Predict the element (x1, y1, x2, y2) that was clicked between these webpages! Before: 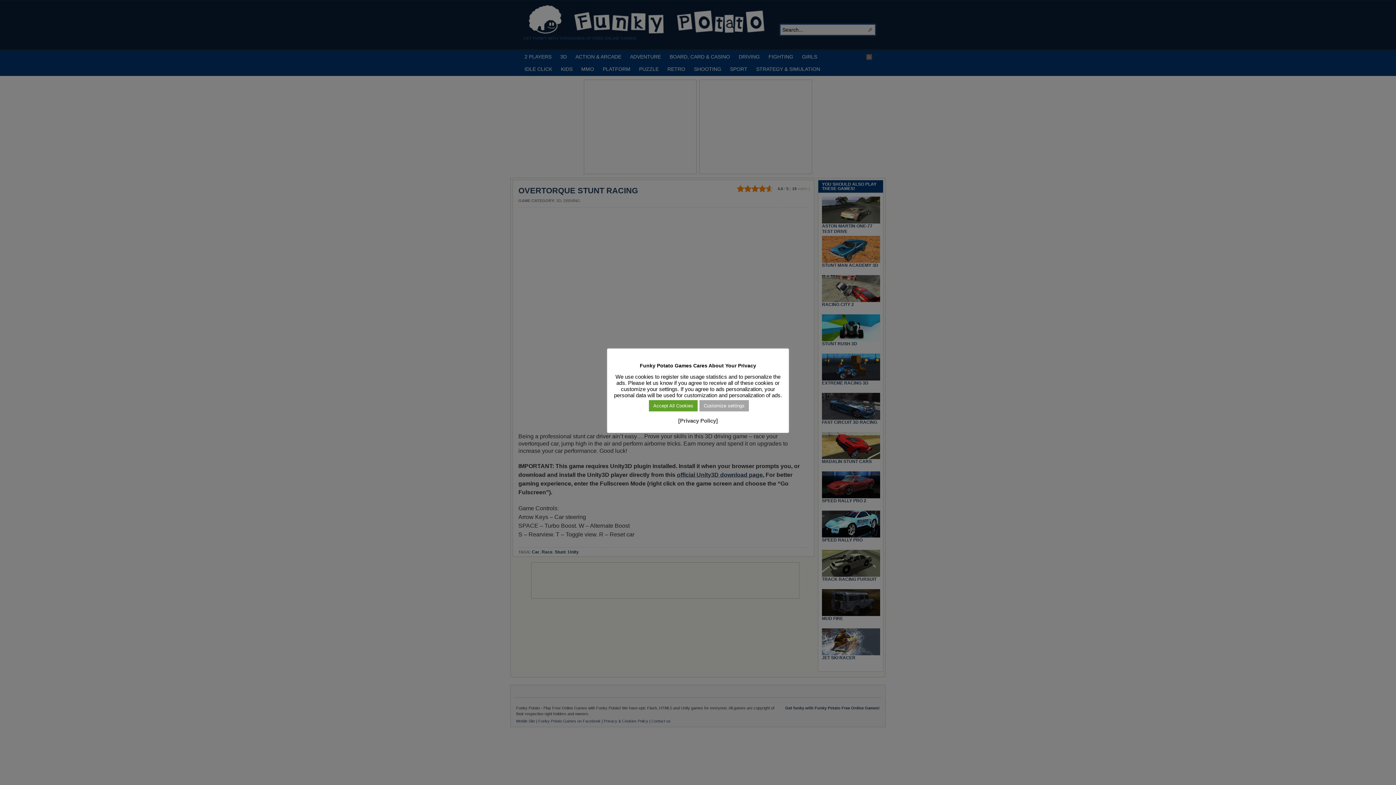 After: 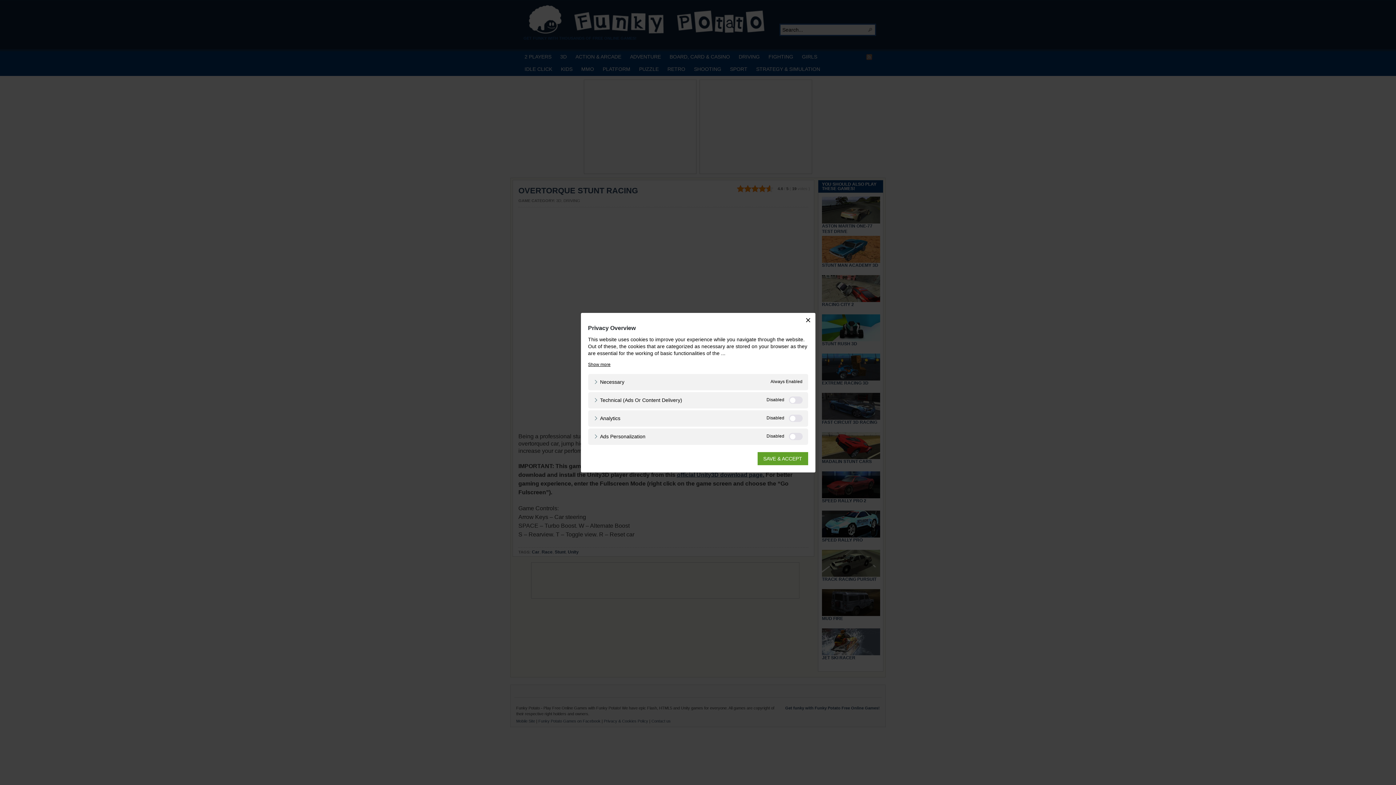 Action: bbox: (699, 400, 749, 411) label: Customize settings